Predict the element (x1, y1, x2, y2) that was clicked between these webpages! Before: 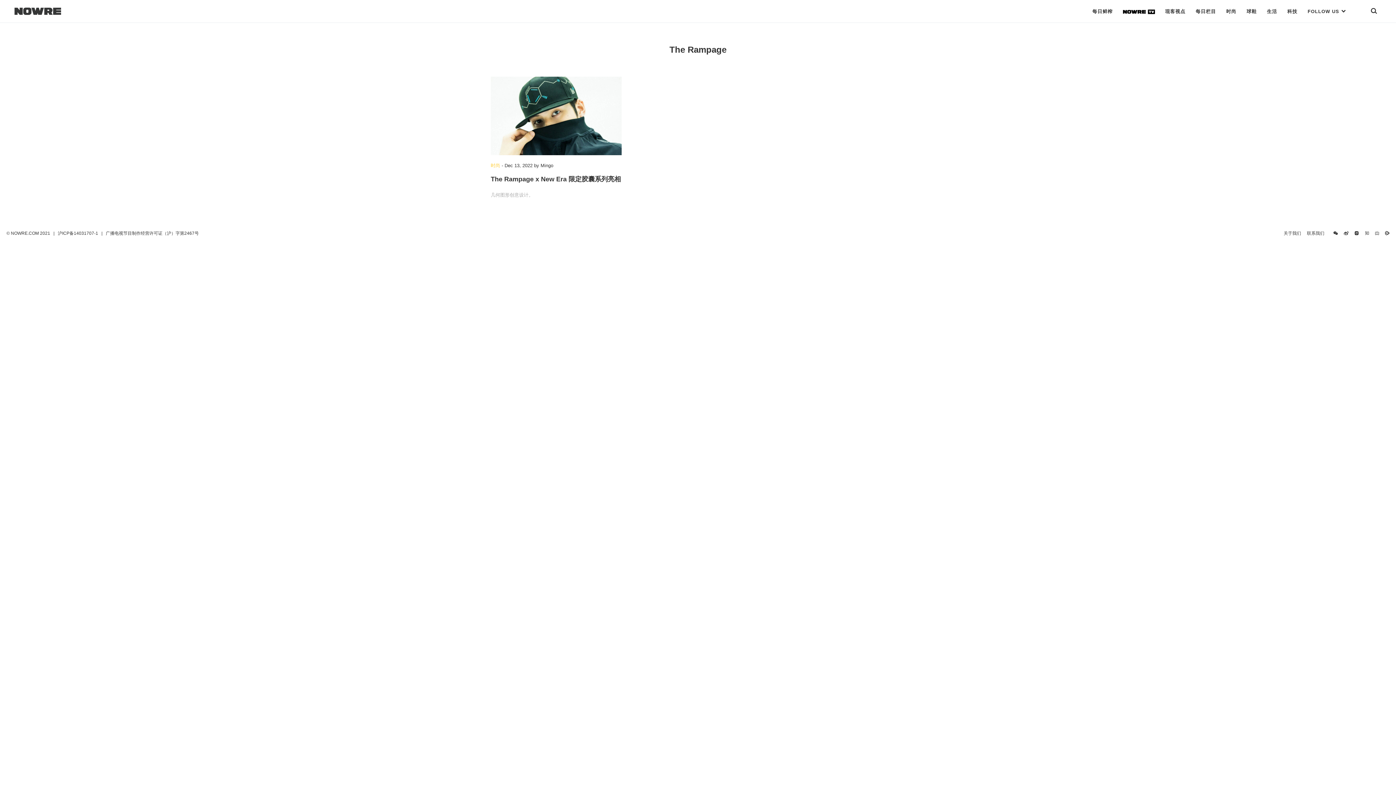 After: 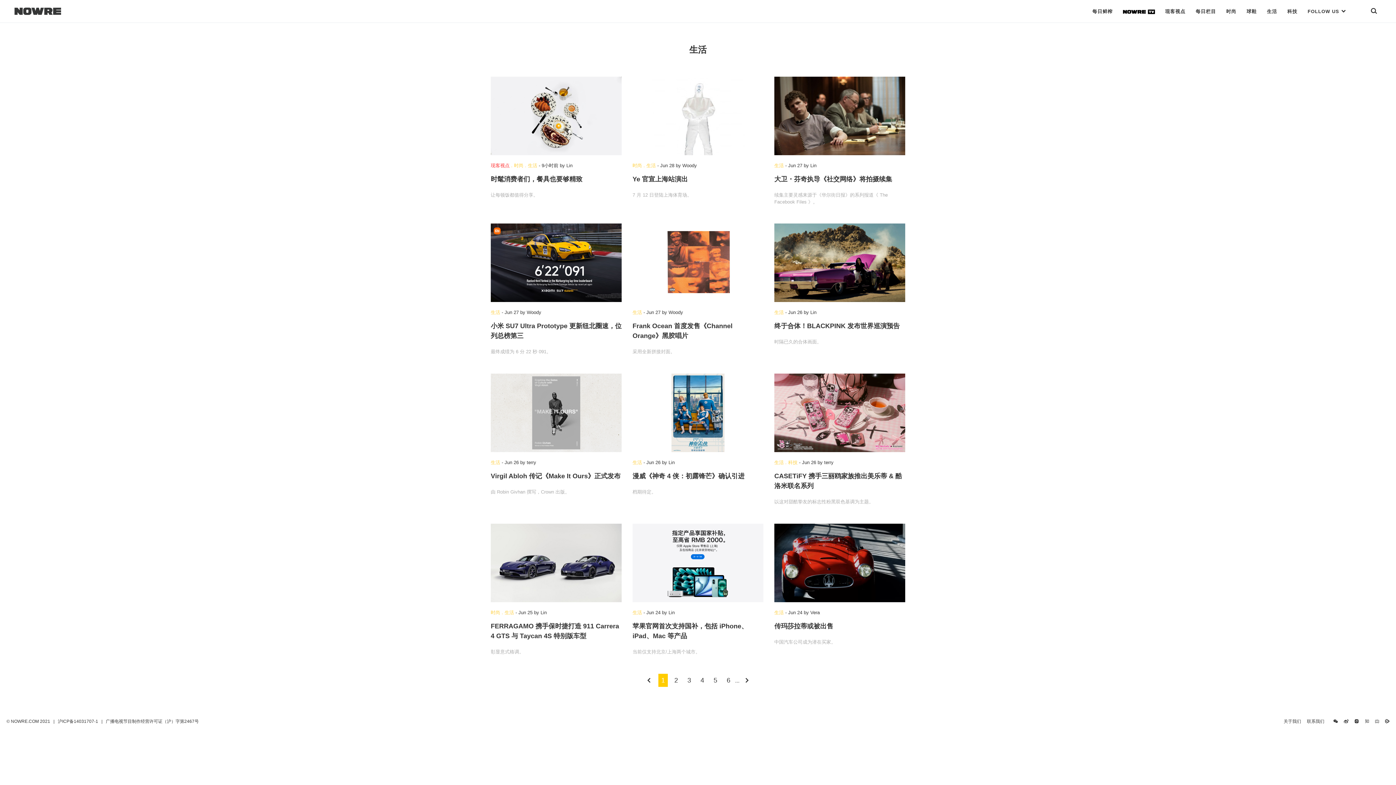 Action: bbox: (1267, 8, 1277, 14) label: 生活